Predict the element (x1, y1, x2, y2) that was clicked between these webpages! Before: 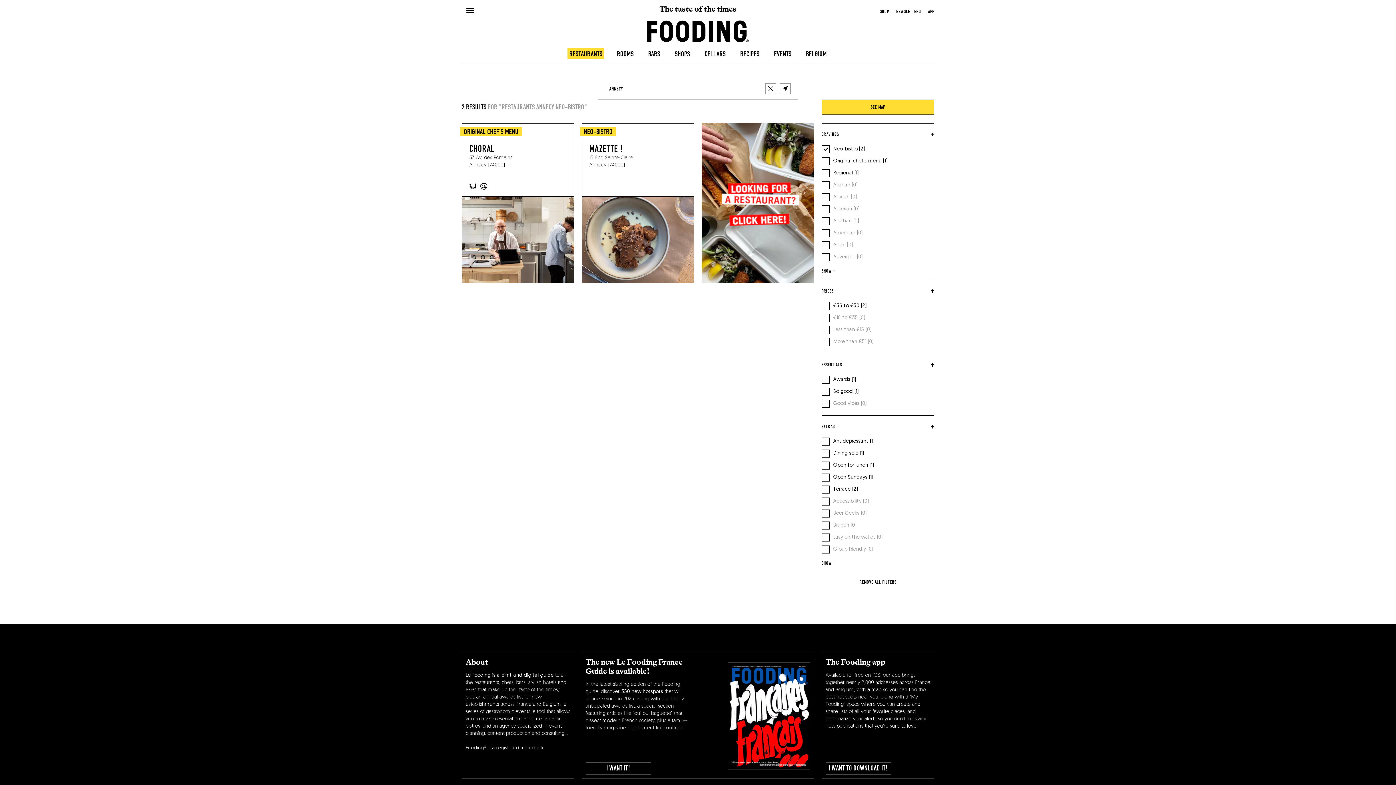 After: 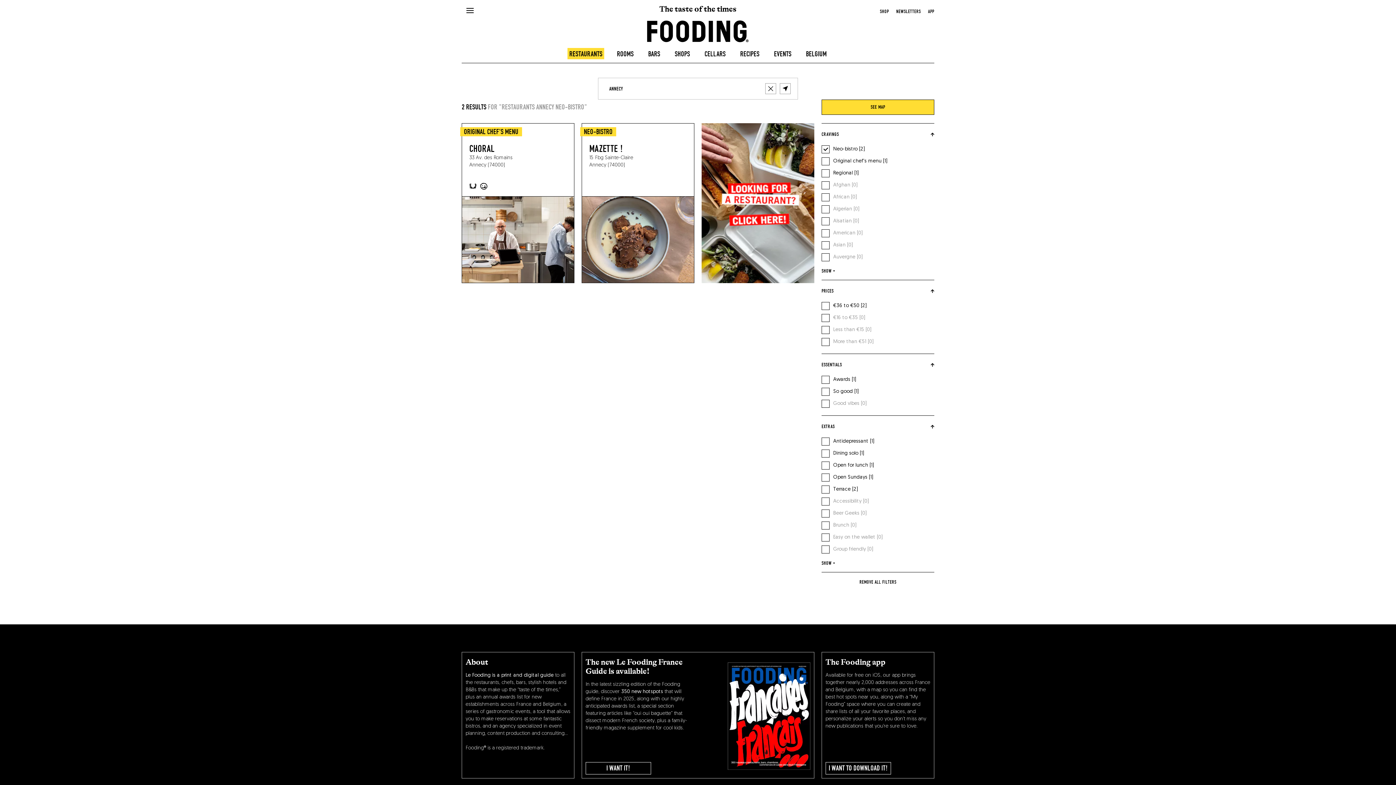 Action: bbox: (701, 123, 814, 283)